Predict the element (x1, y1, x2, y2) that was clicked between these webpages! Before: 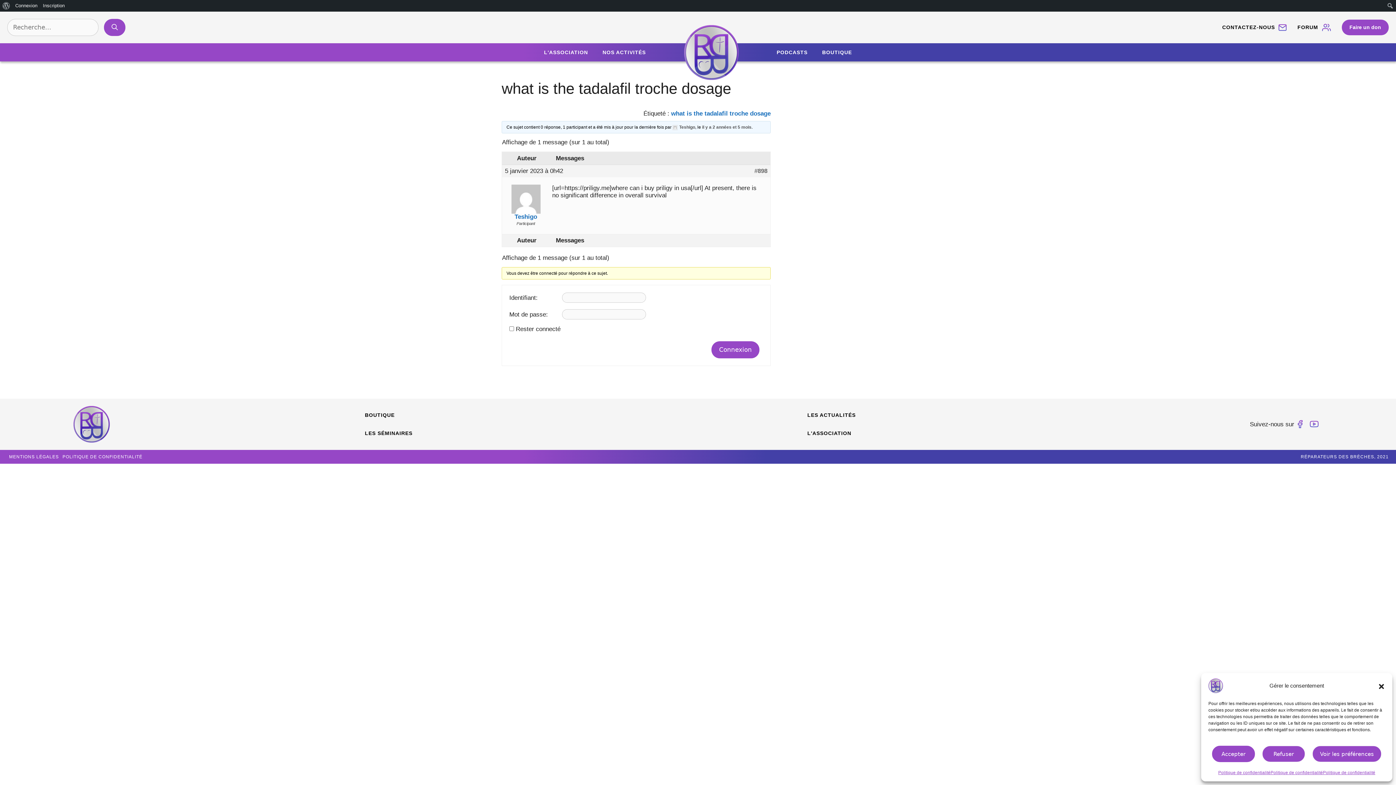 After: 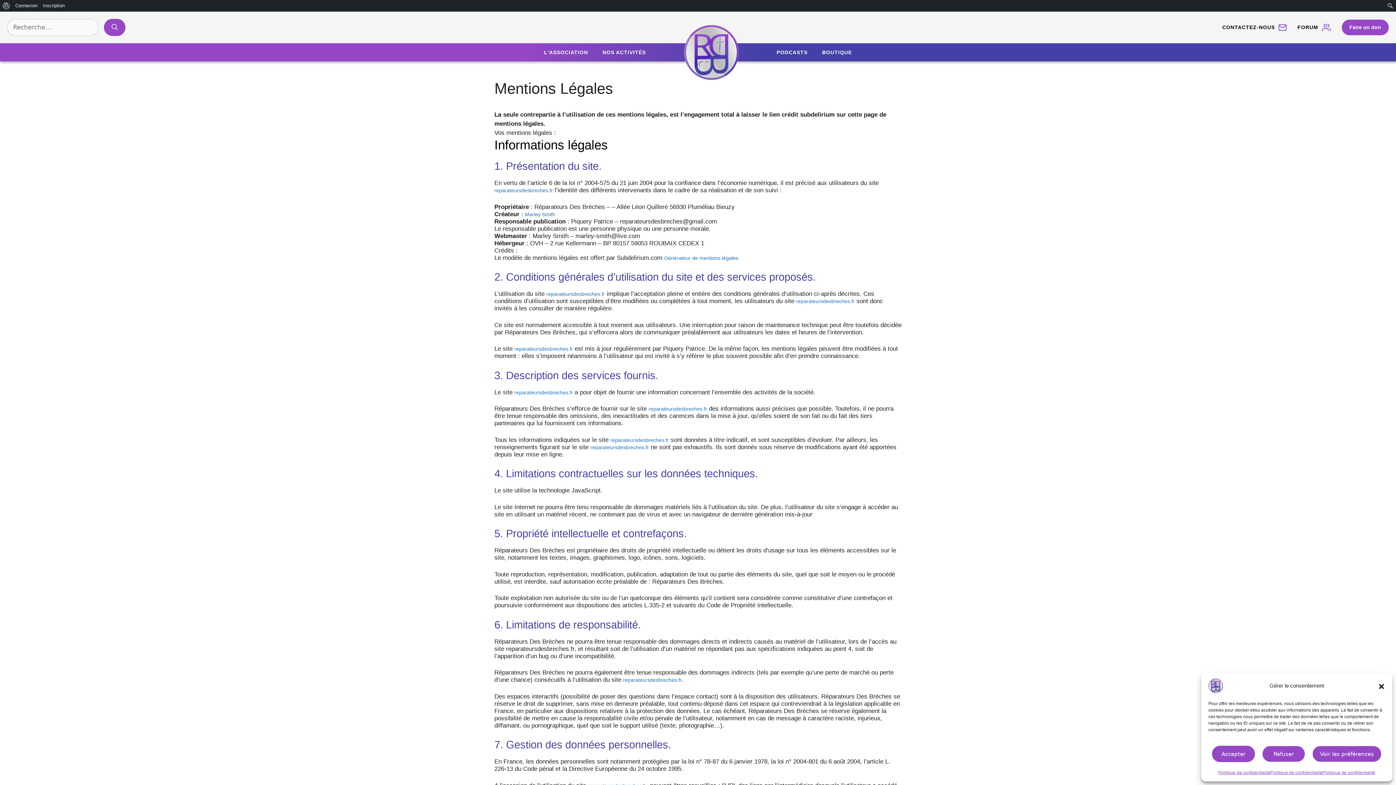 Action: bbox: (9, 453, 58, 460) label: MENTIONS LÉGALES